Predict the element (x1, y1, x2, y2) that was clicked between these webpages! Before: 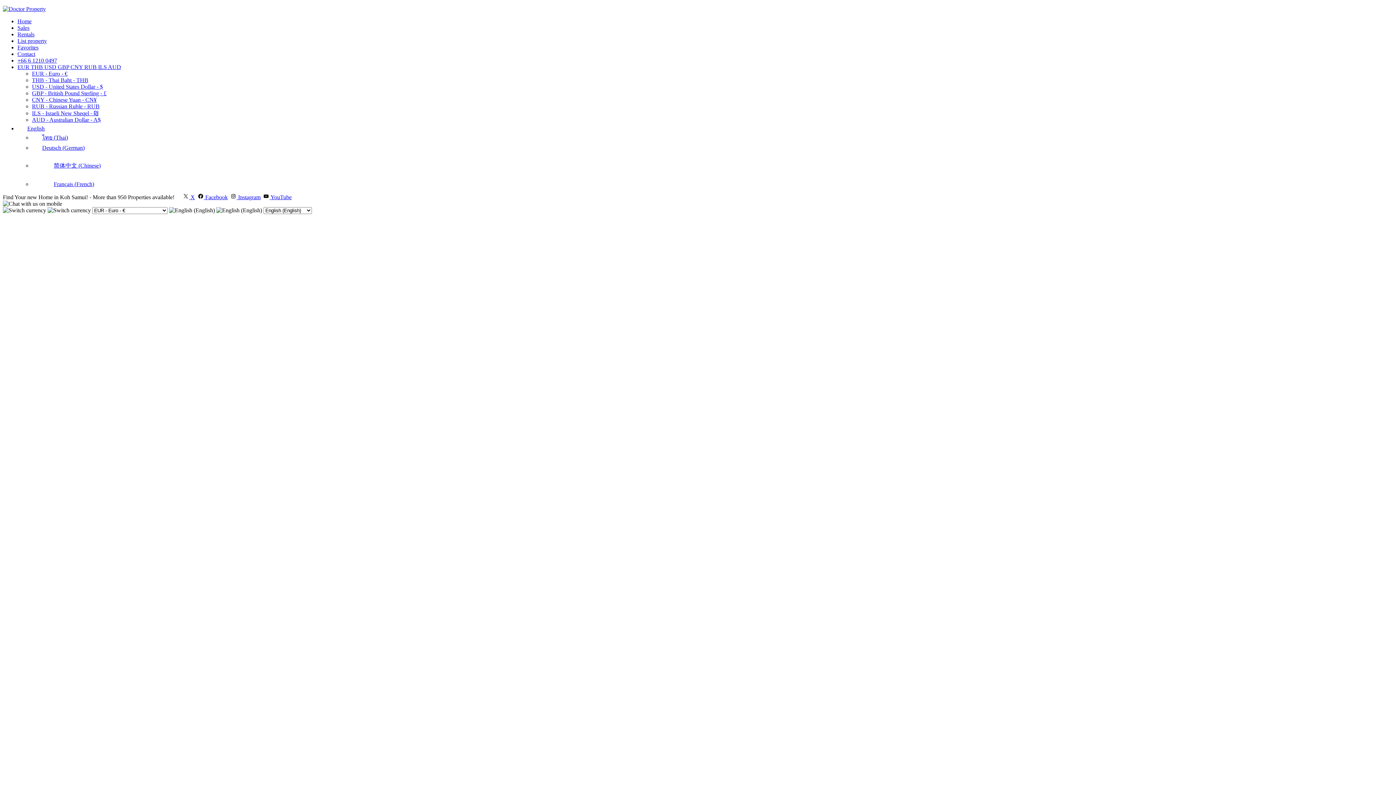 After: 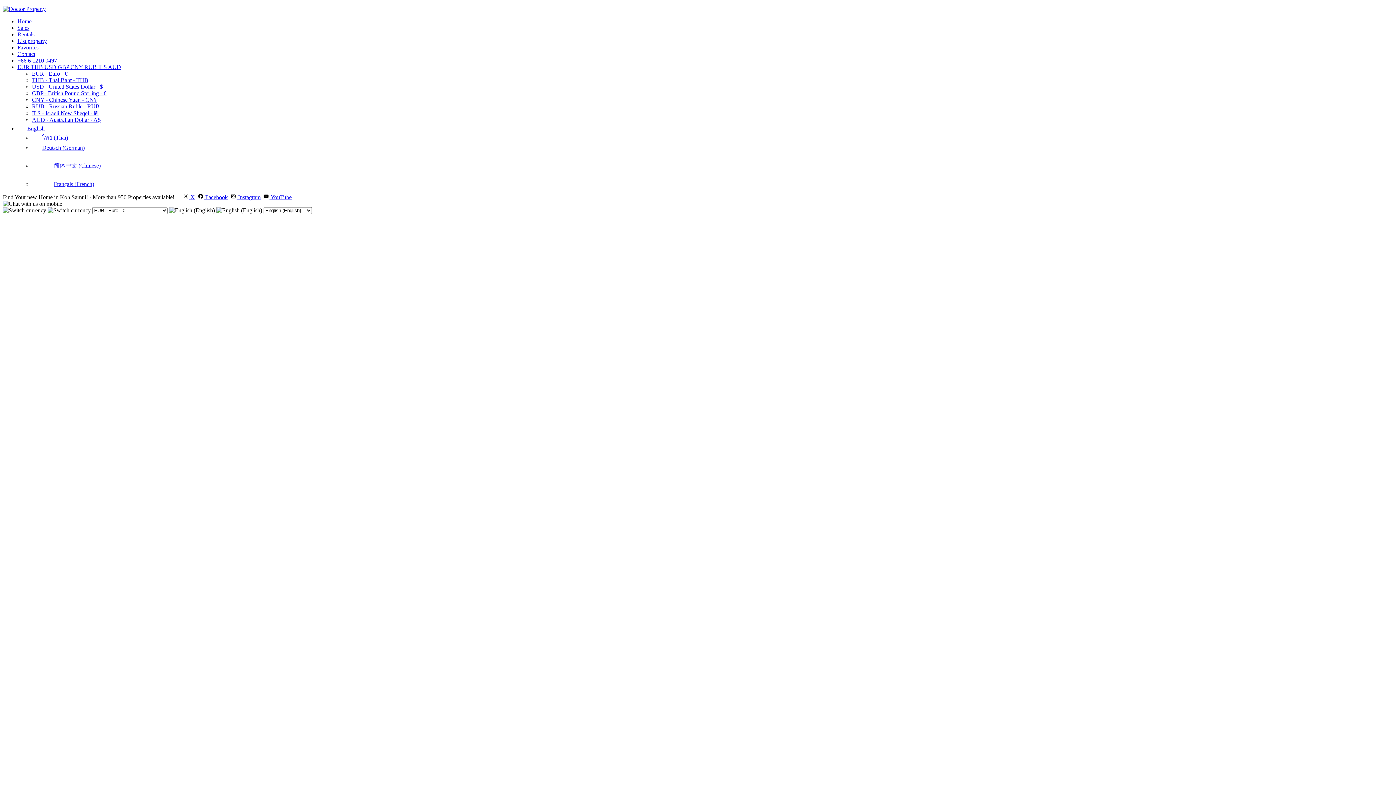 Action: label:   bbox: (169, 207, 216, 213)